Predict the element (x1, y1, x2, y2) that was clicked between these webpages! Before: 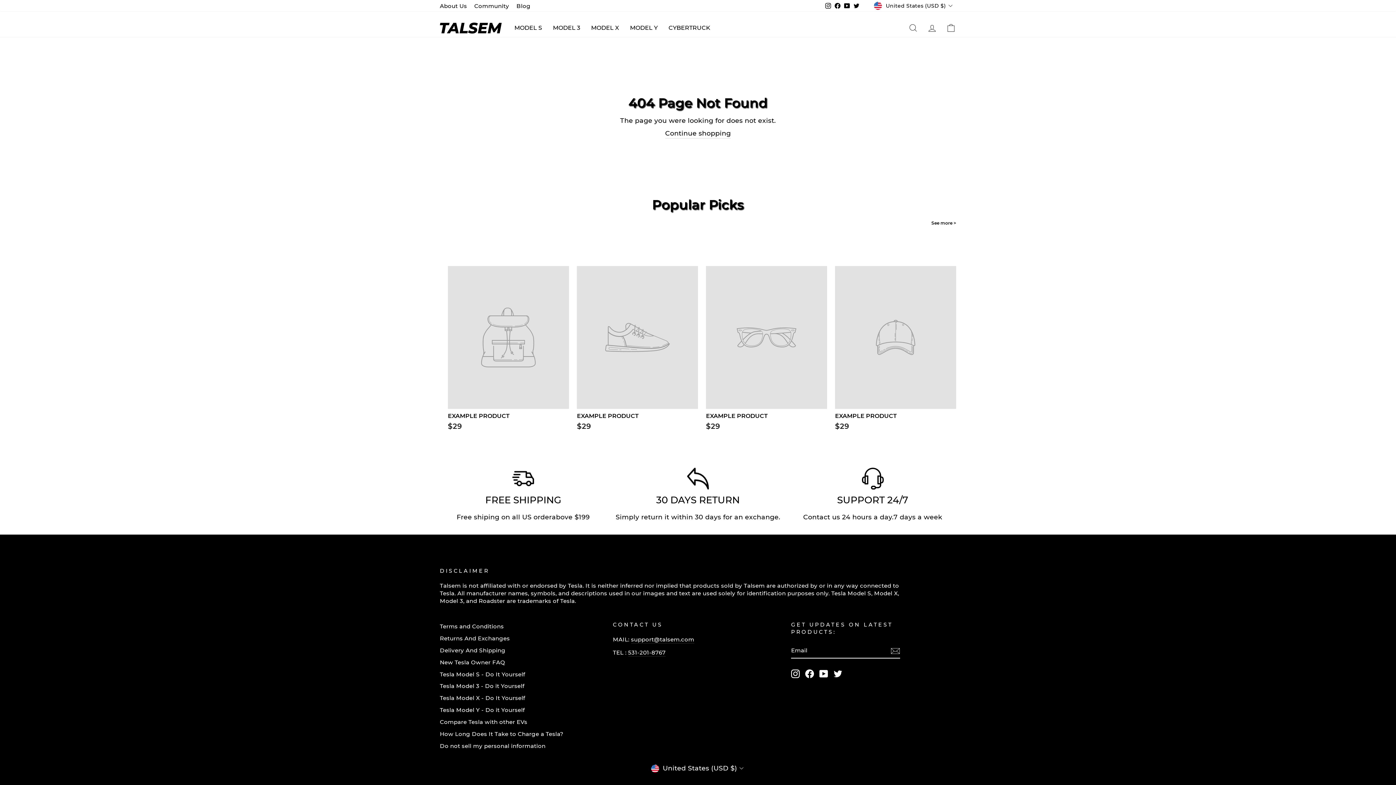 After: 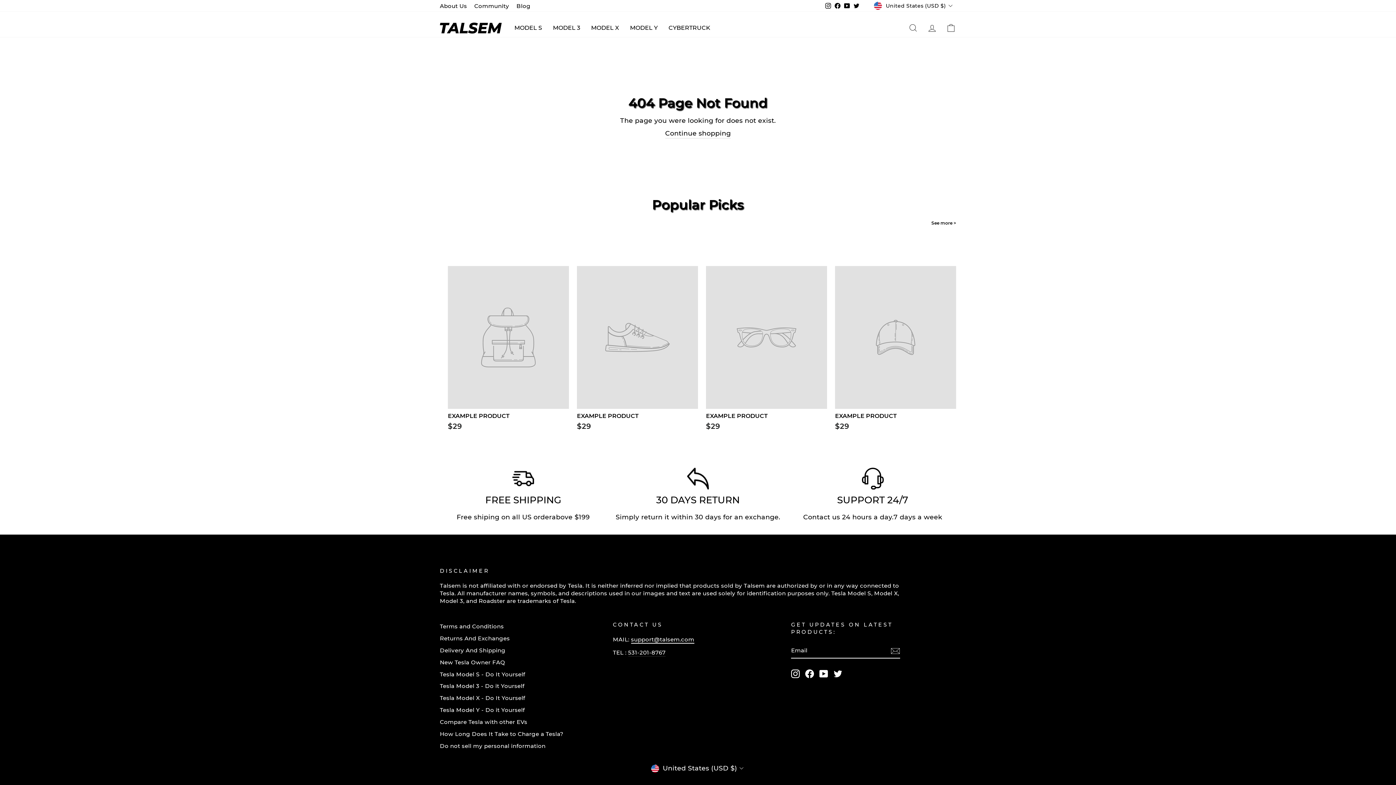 Action: bbox: (631, 636, 694, 644) label: support@talsem.com